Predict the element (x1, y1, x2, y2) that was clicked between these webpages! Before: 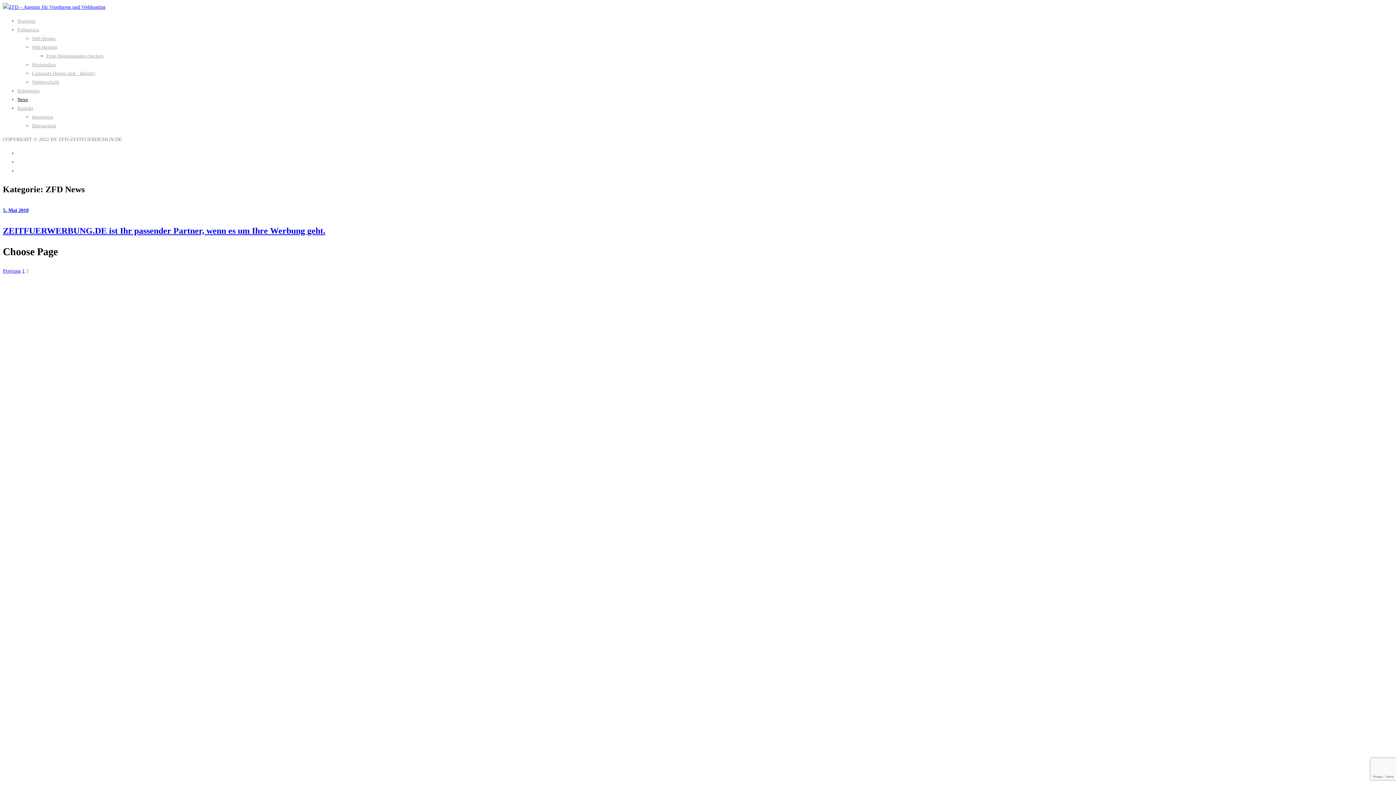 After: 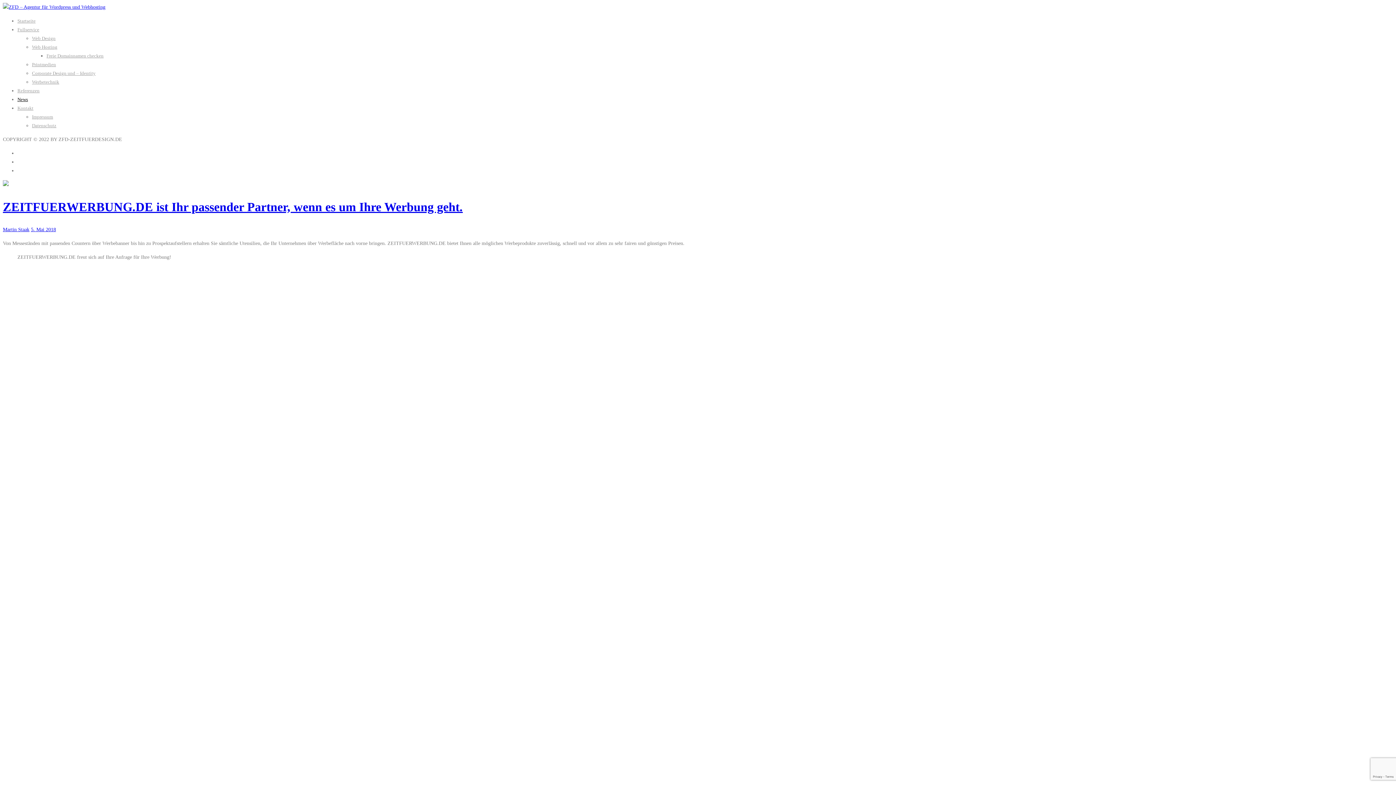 Action: label: ZEITFUERWERBUNG.DE ist Ihr passender Partner, wenn es um Ihre Werbung geht. bbox: (2, 226, 325, 235)